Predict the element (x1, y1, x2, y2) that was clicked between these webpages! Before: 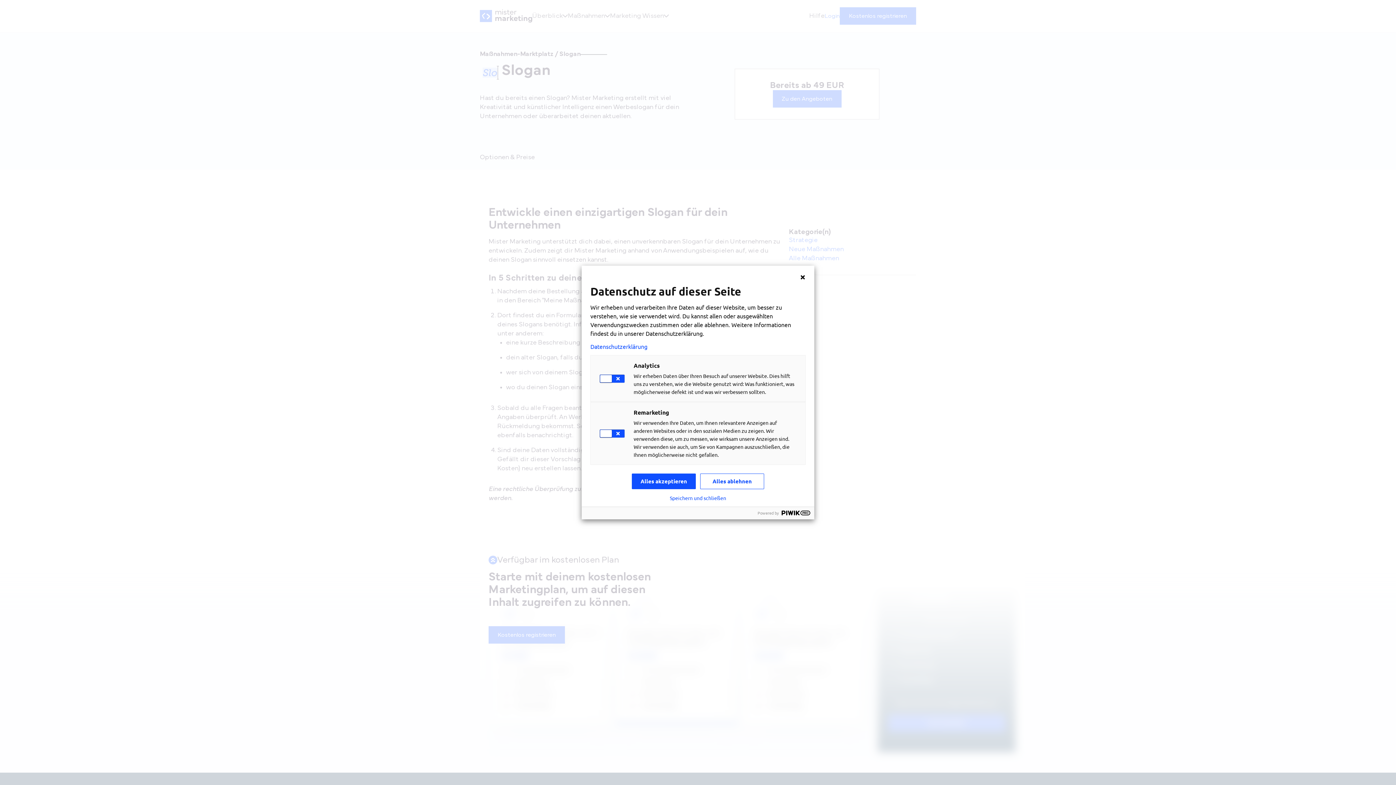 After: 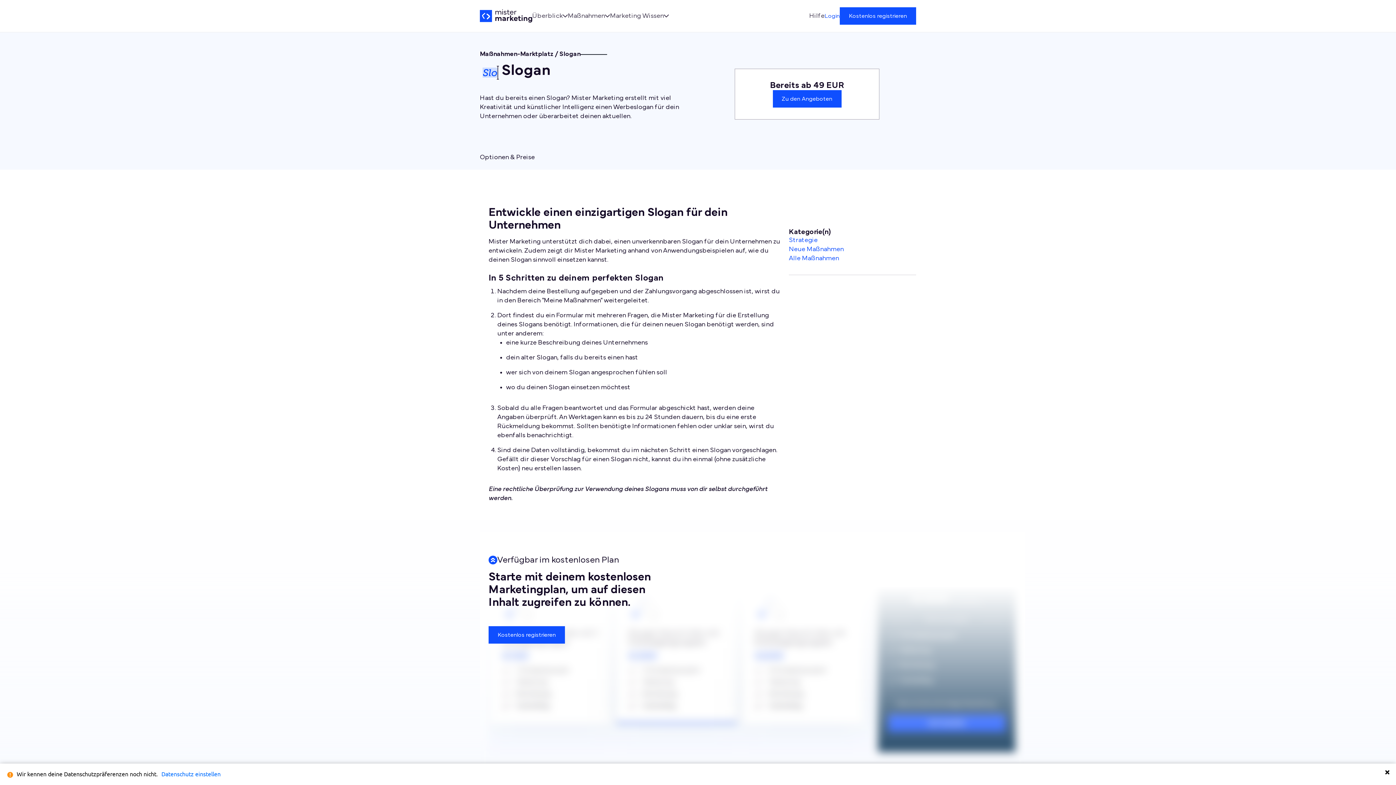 Action: bbox: (590, 343, 805, 349) label: Datenschutzerklärung